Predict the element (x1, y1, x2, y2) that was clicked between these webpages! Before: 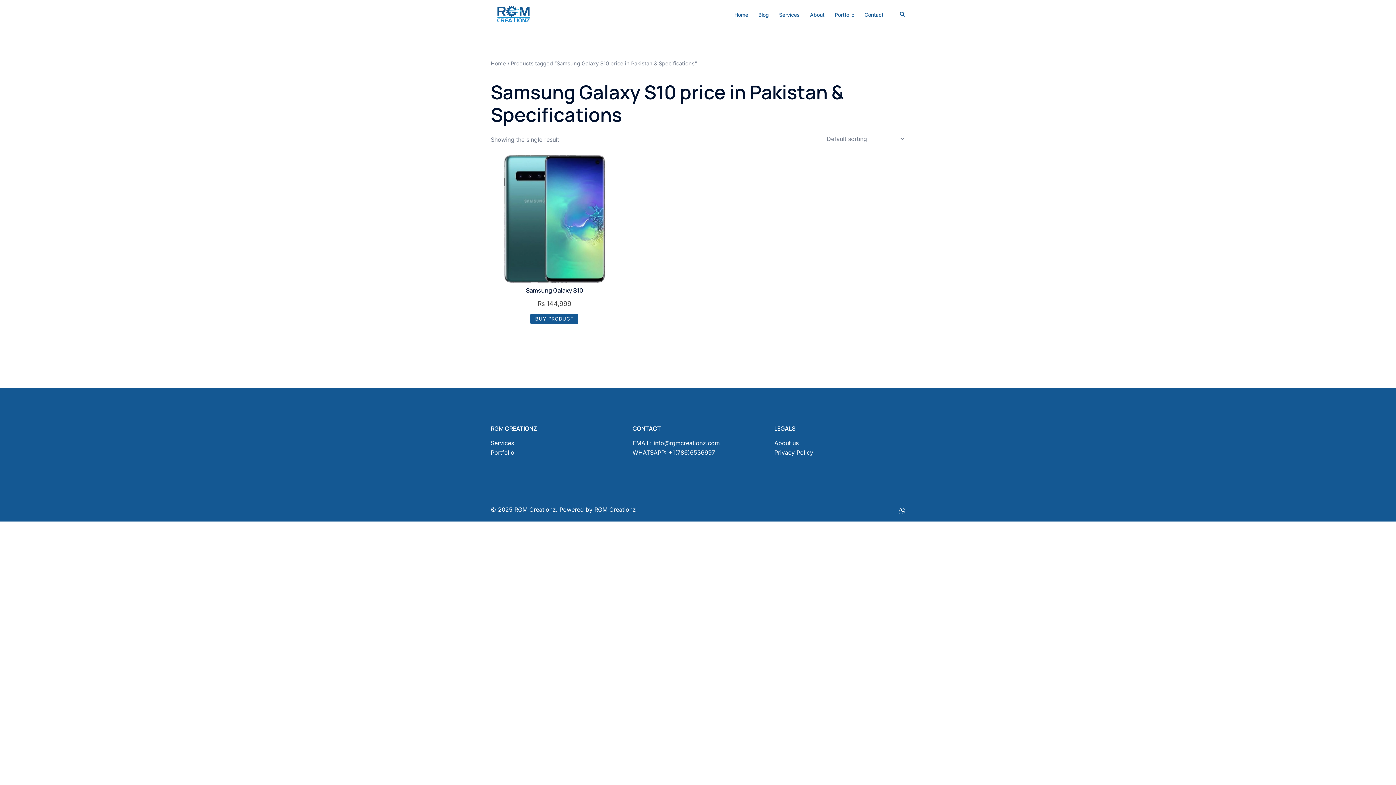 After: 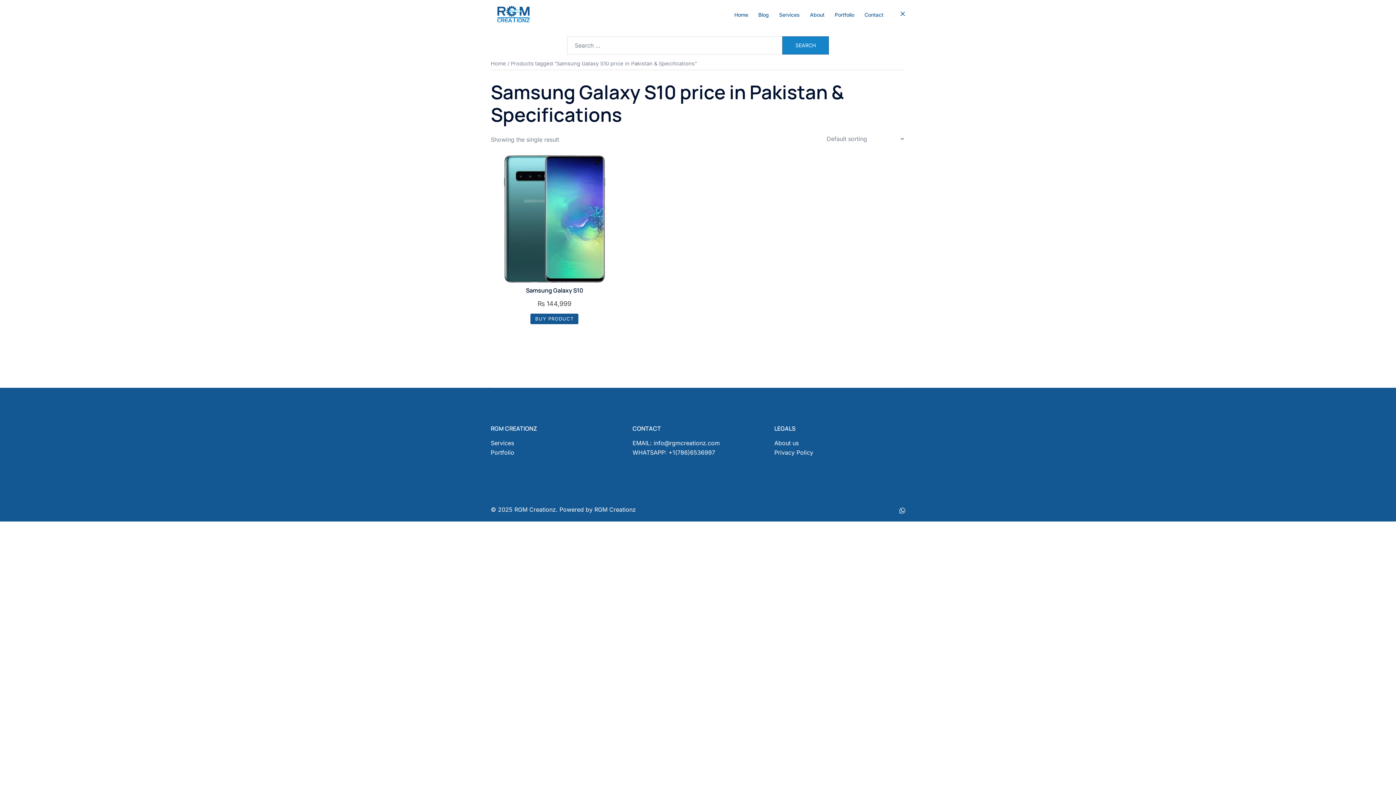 Action: label: Search bbox: (899, 11, 905, 17)